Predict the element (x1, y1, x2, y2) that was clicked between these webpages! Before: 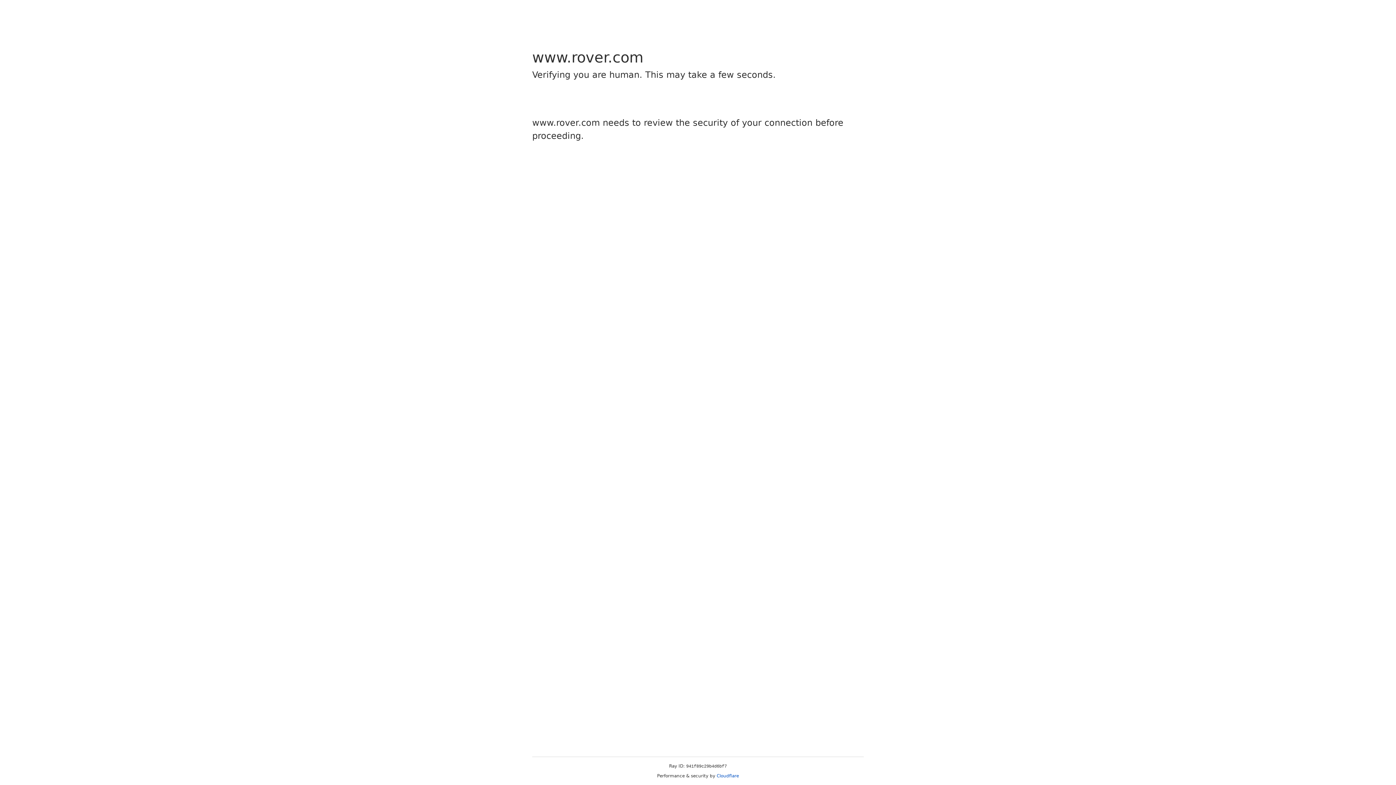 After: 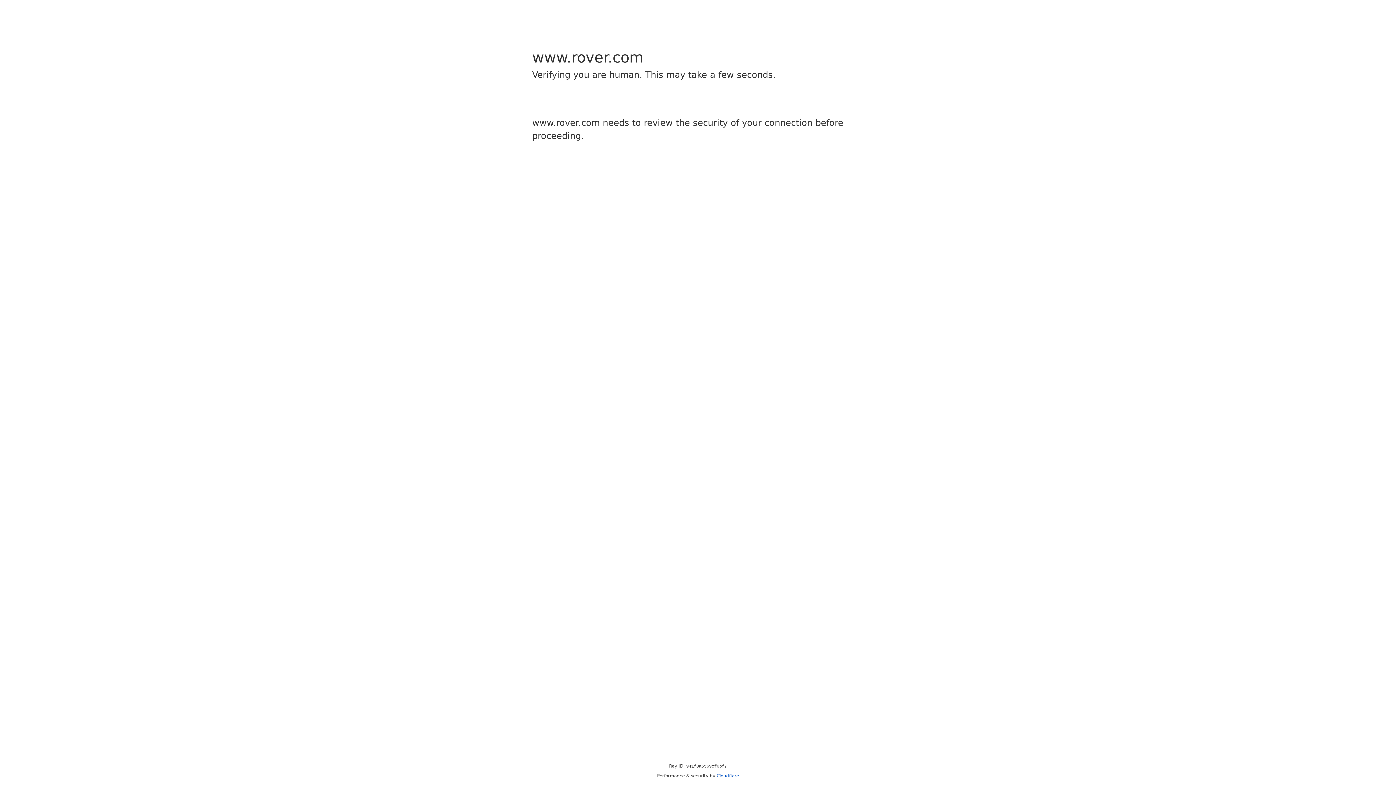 Action: label: Cloudflare bbox: (716, 773, 739, 778)